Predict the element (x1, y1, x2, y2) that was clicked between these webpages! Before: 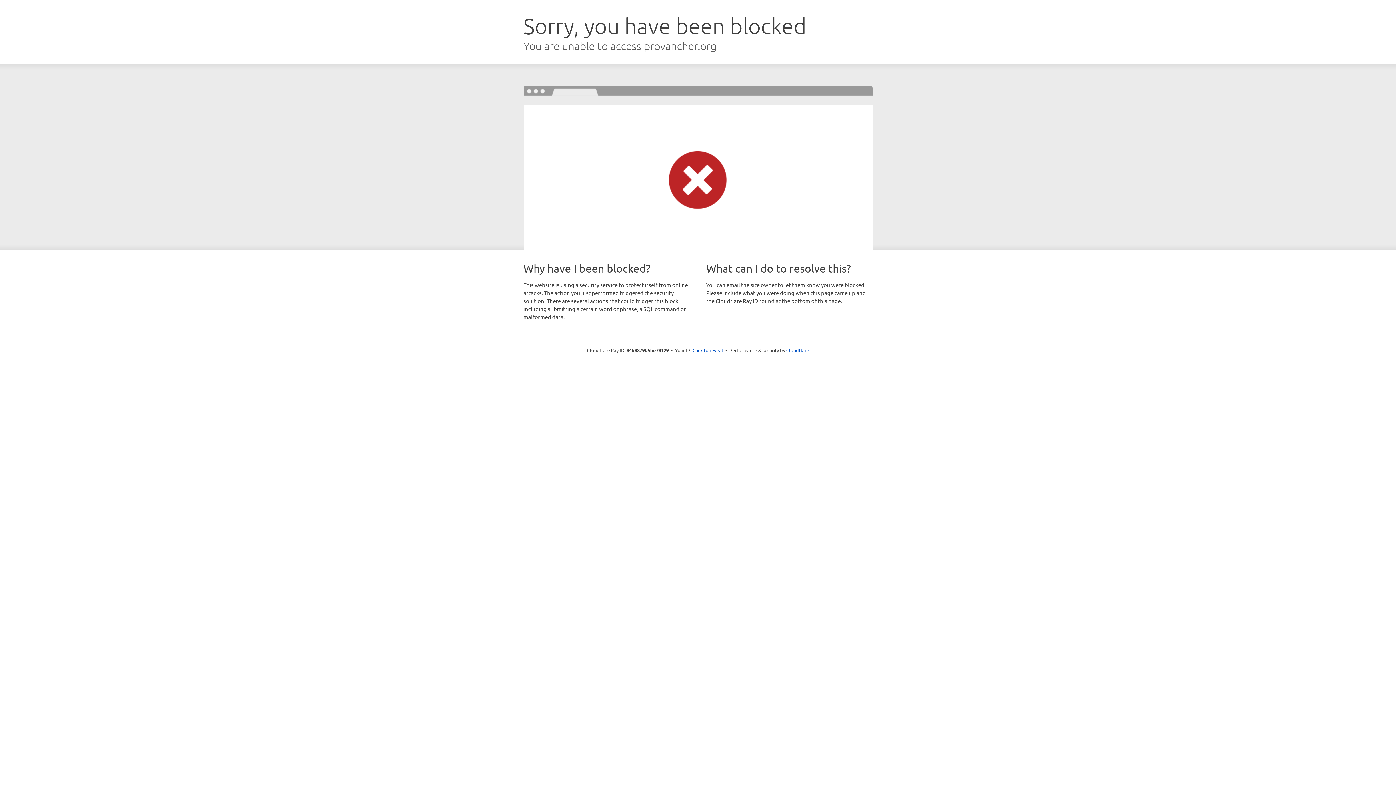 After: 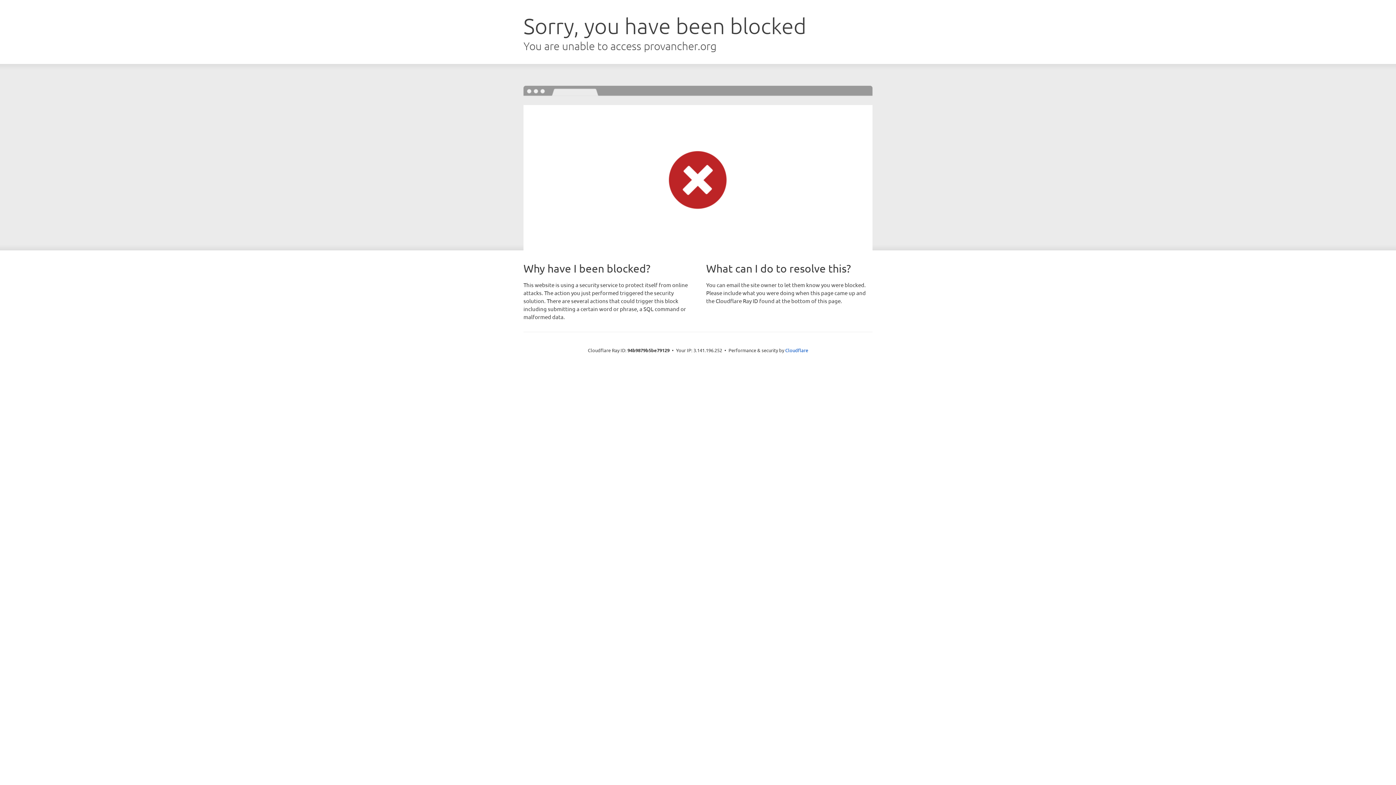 Action: label: Click to reveal bbox: (692, 346, 723, 353)